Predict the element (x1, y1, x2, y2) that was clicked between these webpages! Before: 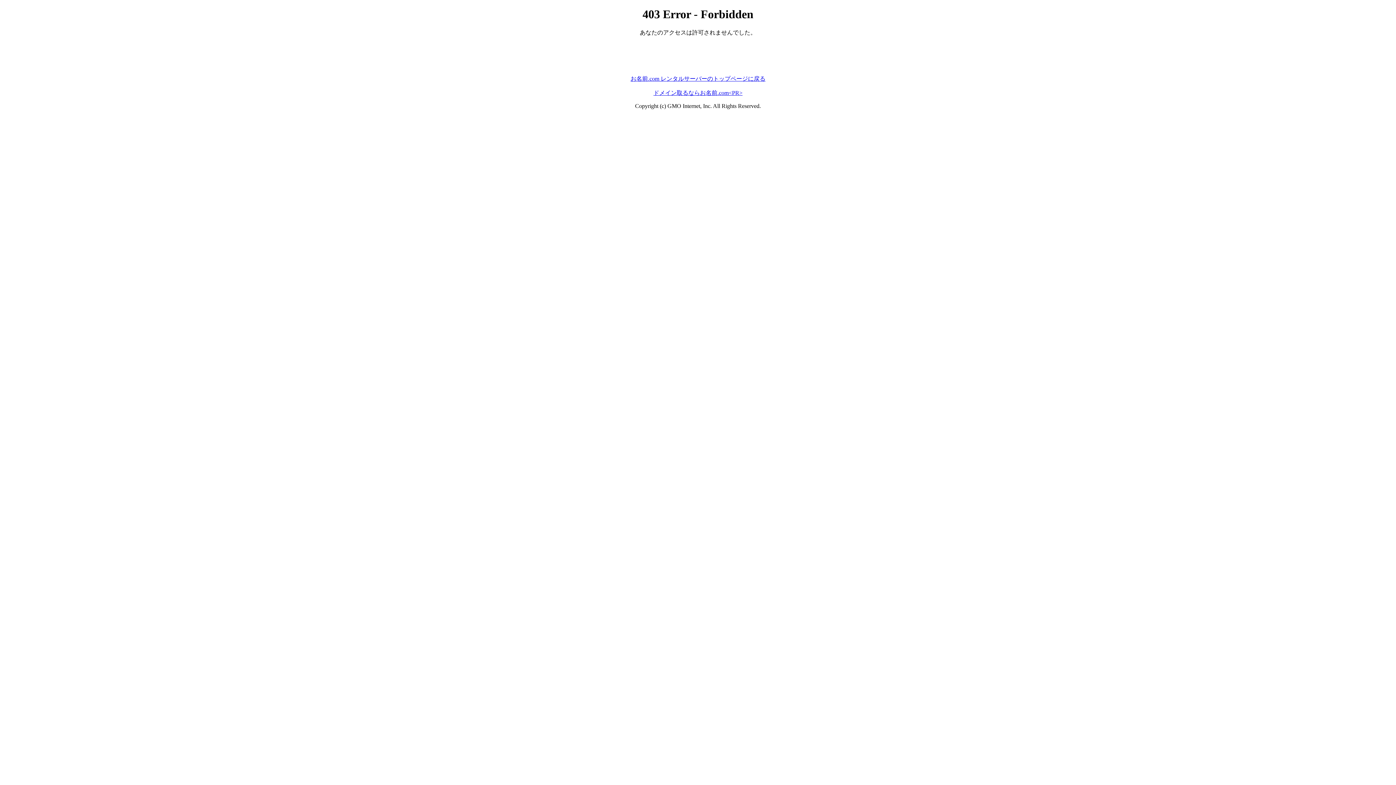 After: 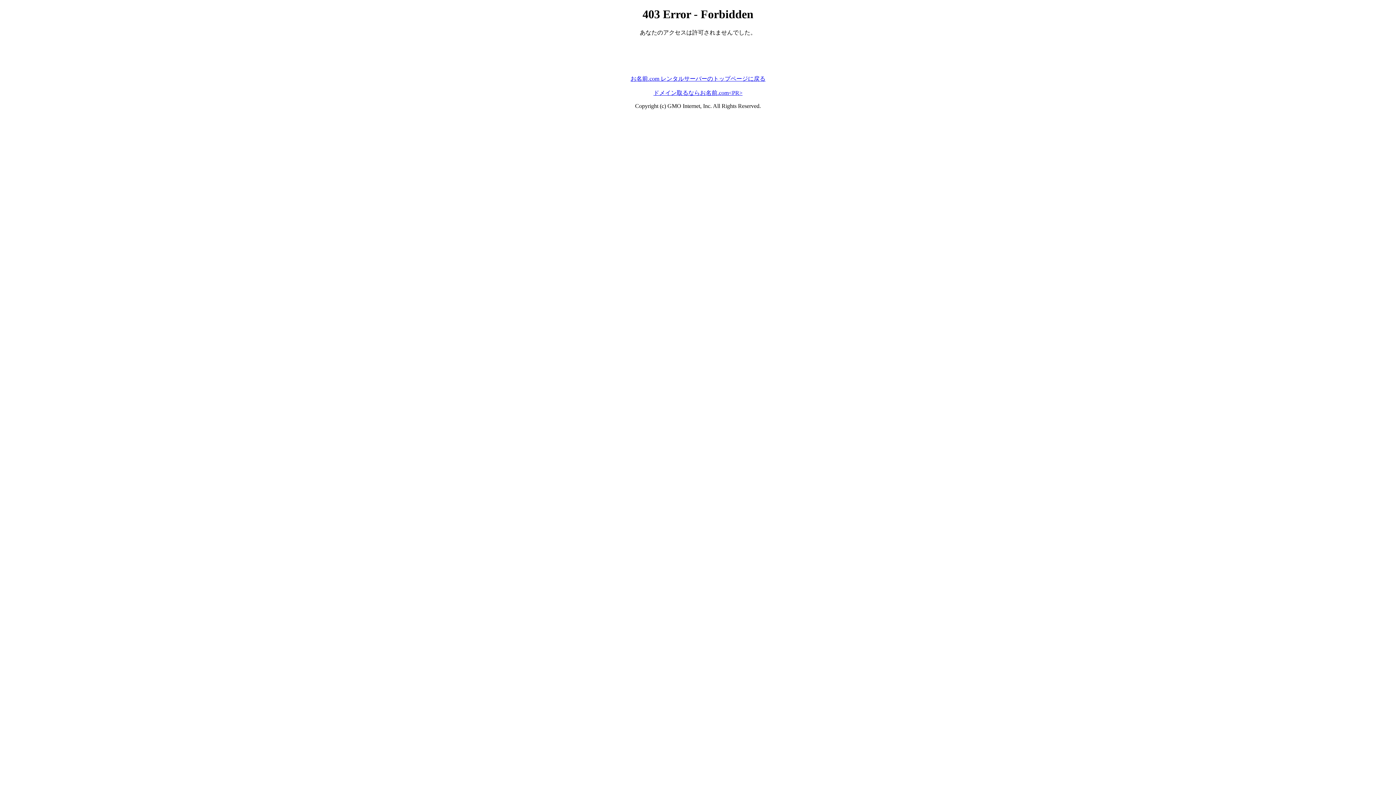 Action: bbox: (653, 89, 742, 95) label: ドメイン取るならお名前.com<PR>